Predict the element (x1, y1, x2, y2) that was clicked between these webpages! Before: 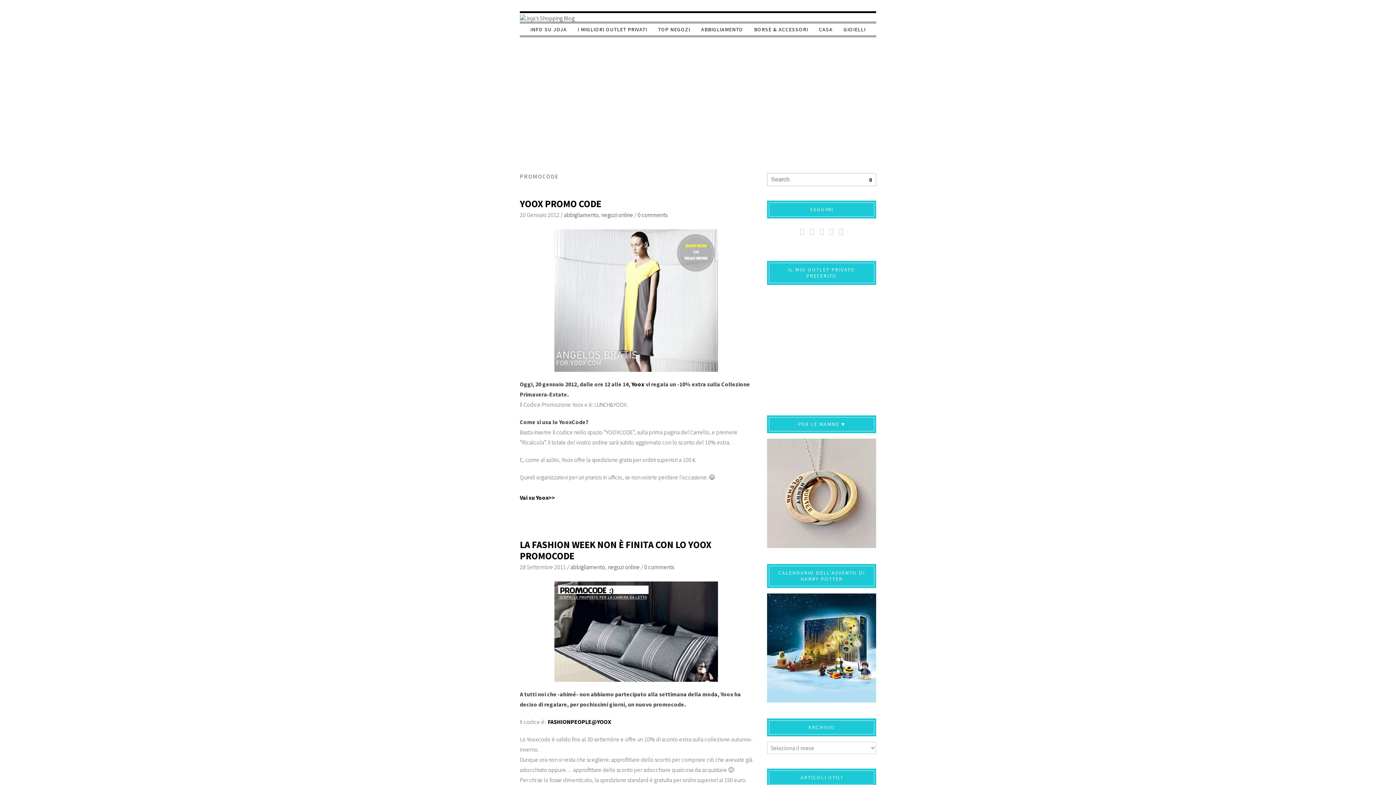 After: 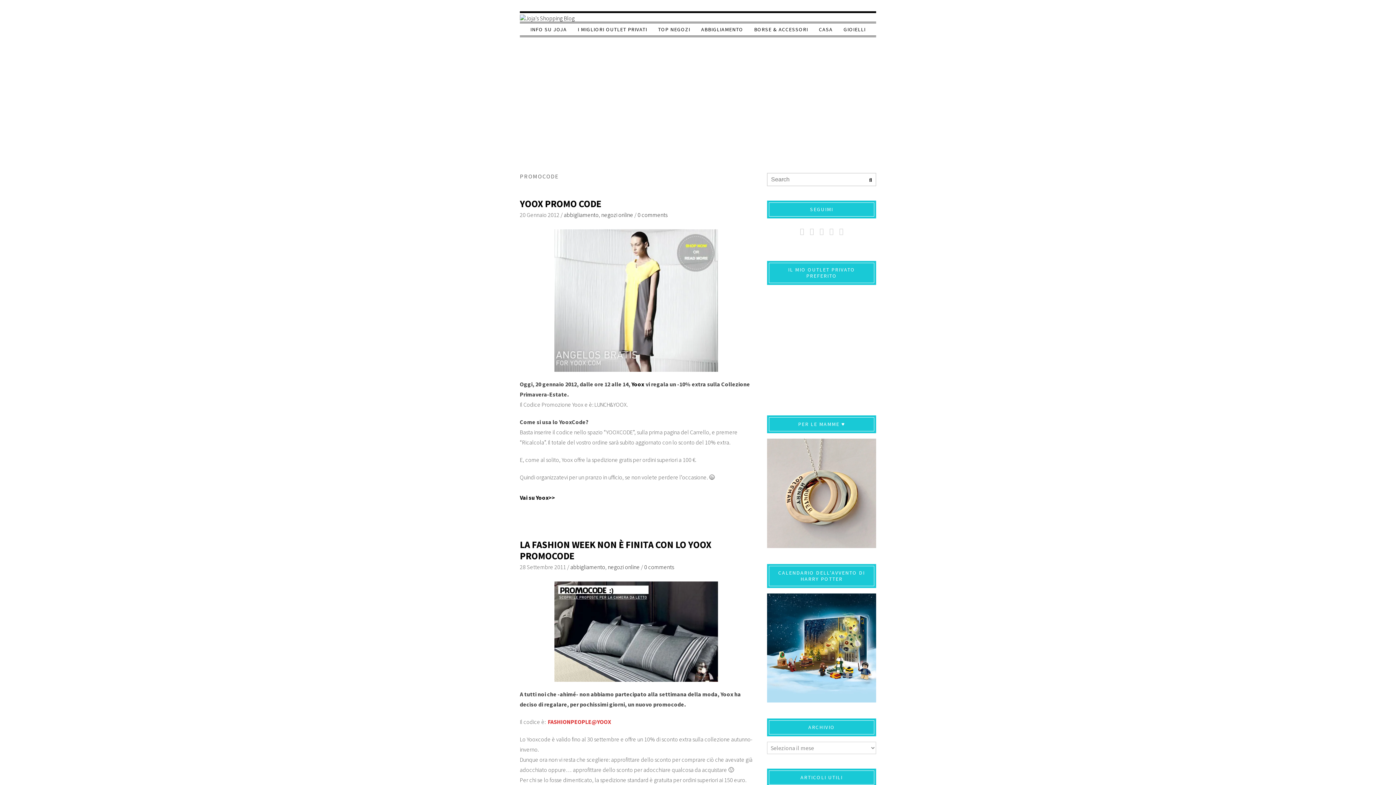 Action: label: FASHIONPEOPLE@YOOX bbox: (548, 718, 611, 725)